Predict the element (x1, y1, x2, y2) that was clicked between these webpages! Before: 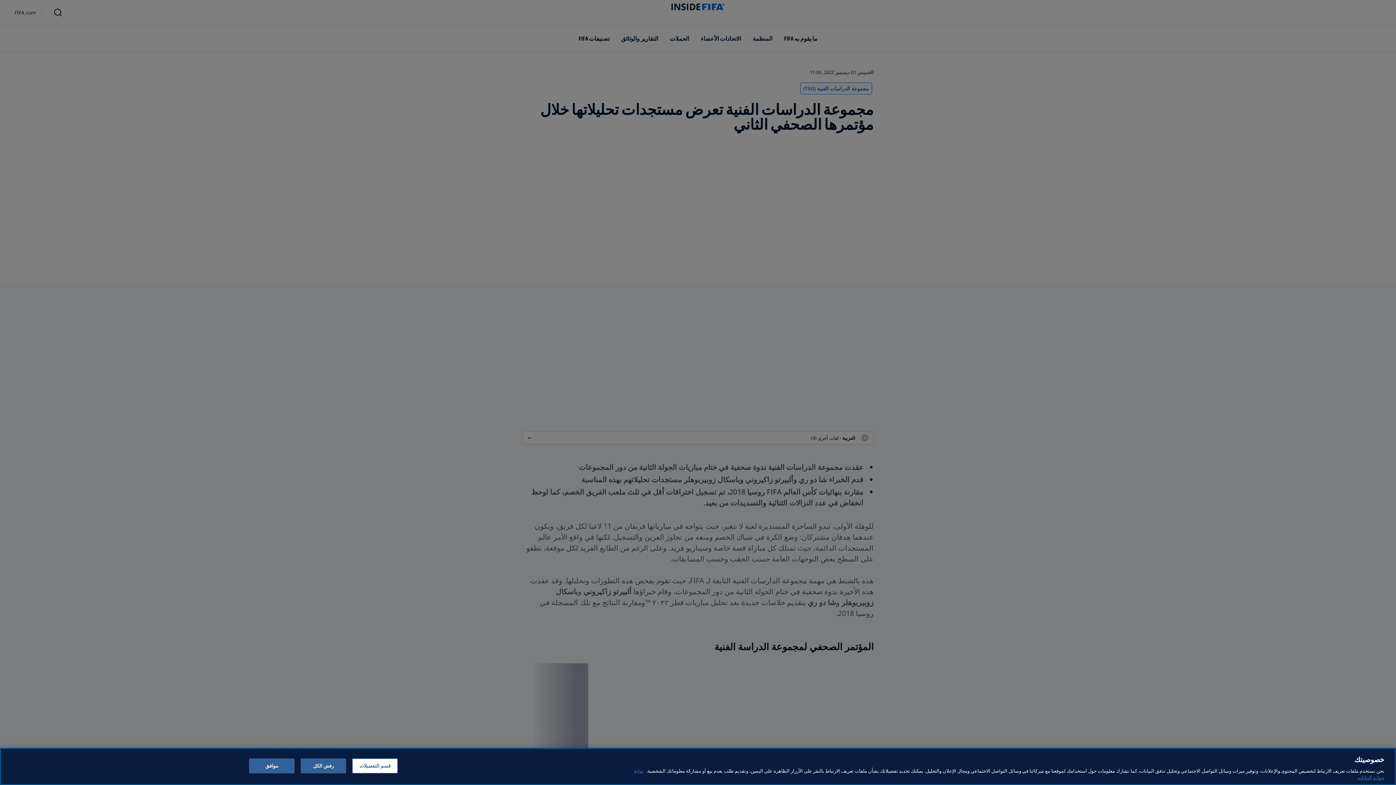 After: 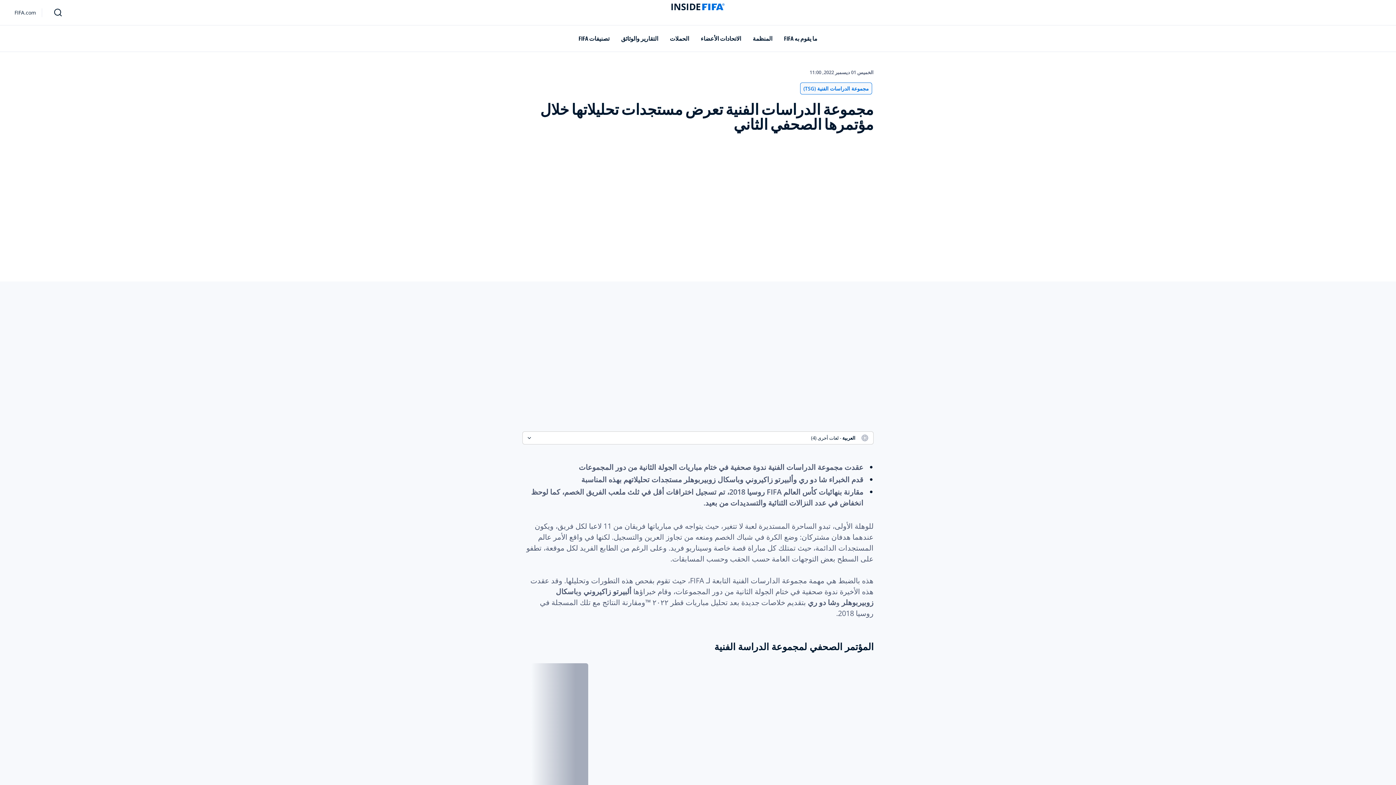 Action: bbox: (249, 758, 294, 773) label: موافق